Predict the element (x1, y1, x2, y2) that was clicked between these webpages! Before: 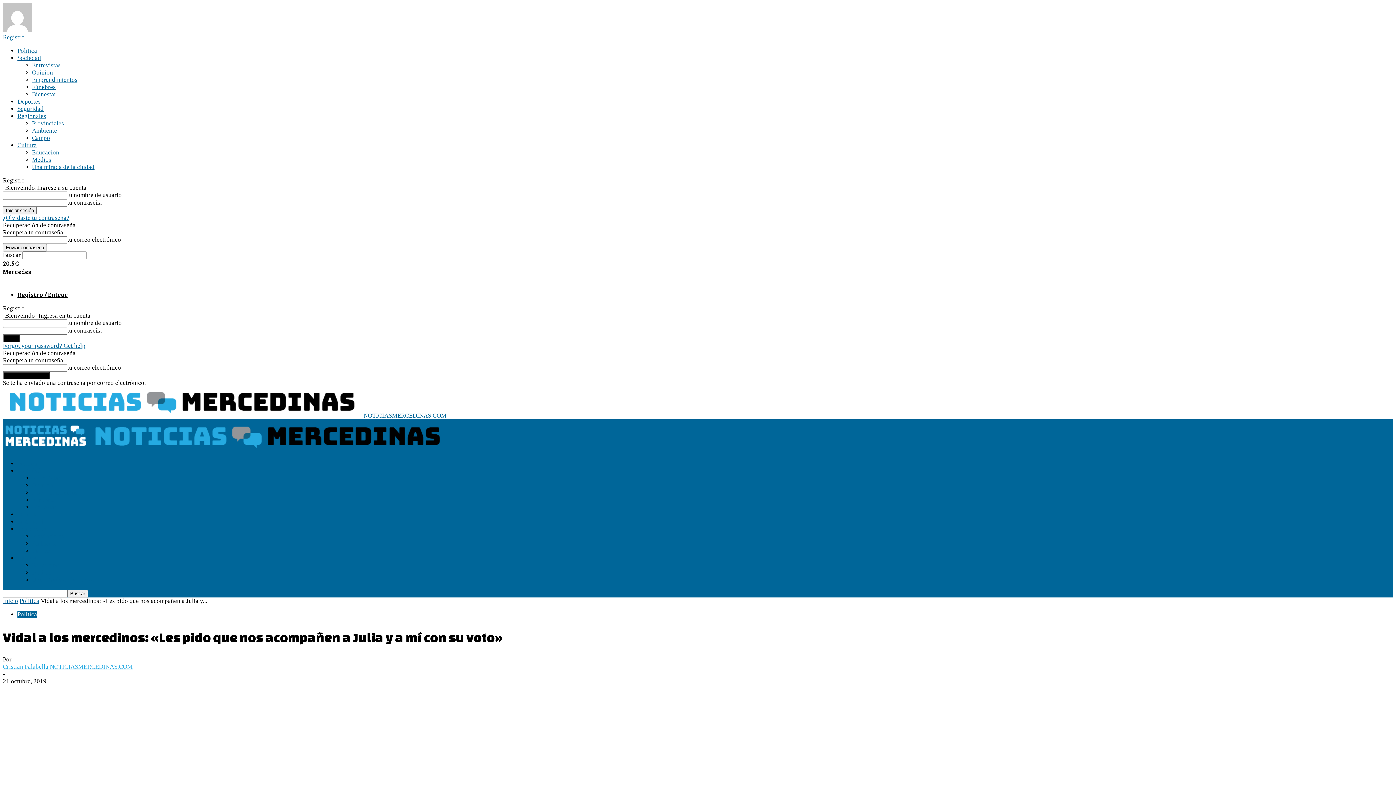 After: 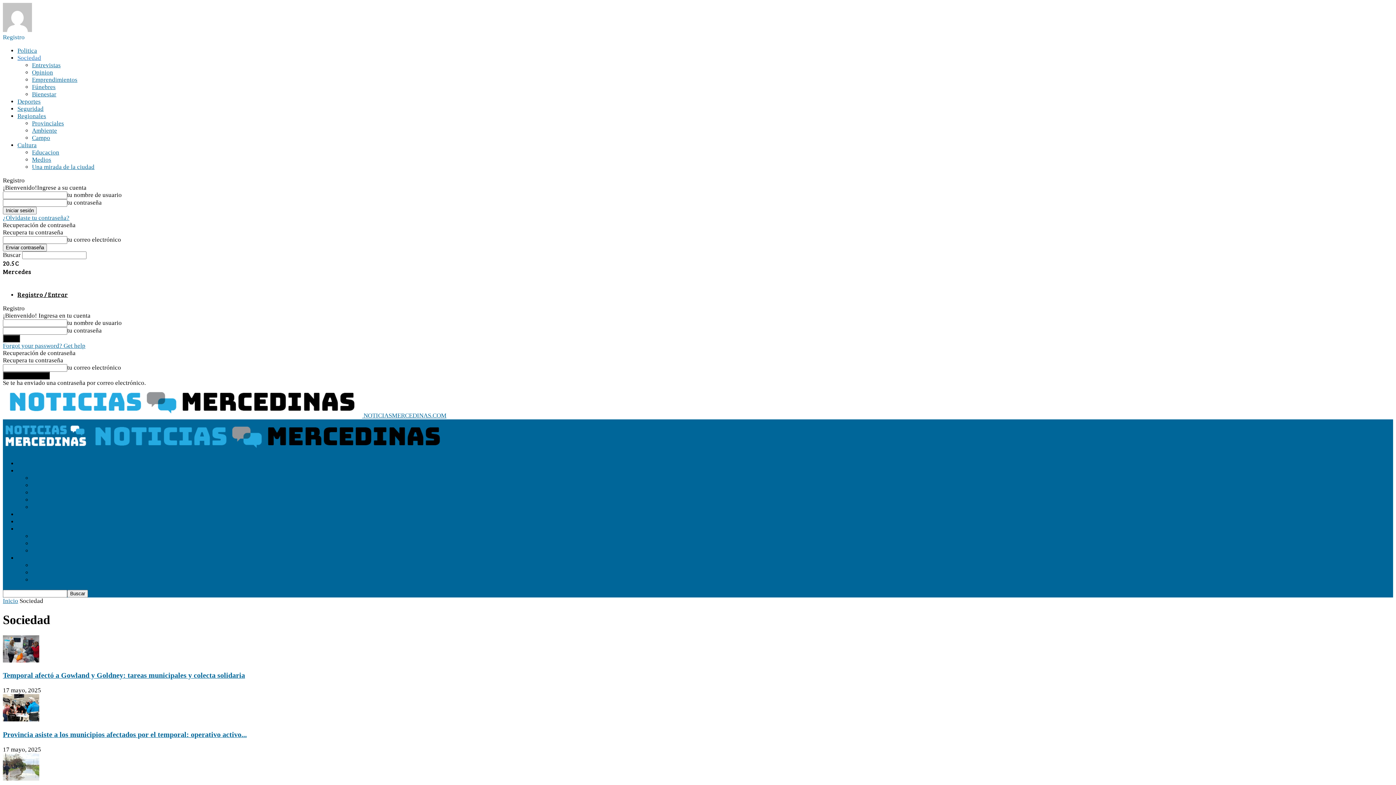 Action: label: Sociedad bbox: (17, 54, 41, 61)